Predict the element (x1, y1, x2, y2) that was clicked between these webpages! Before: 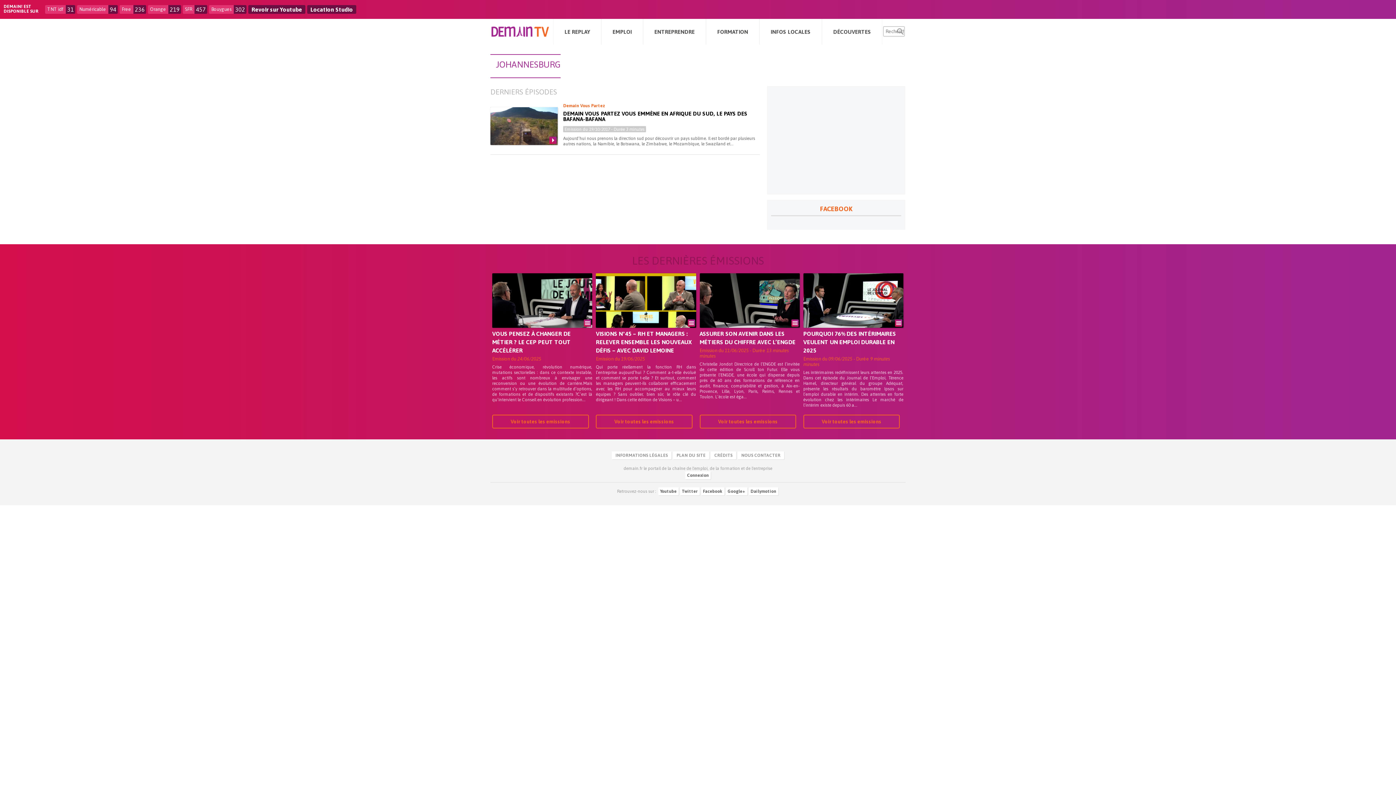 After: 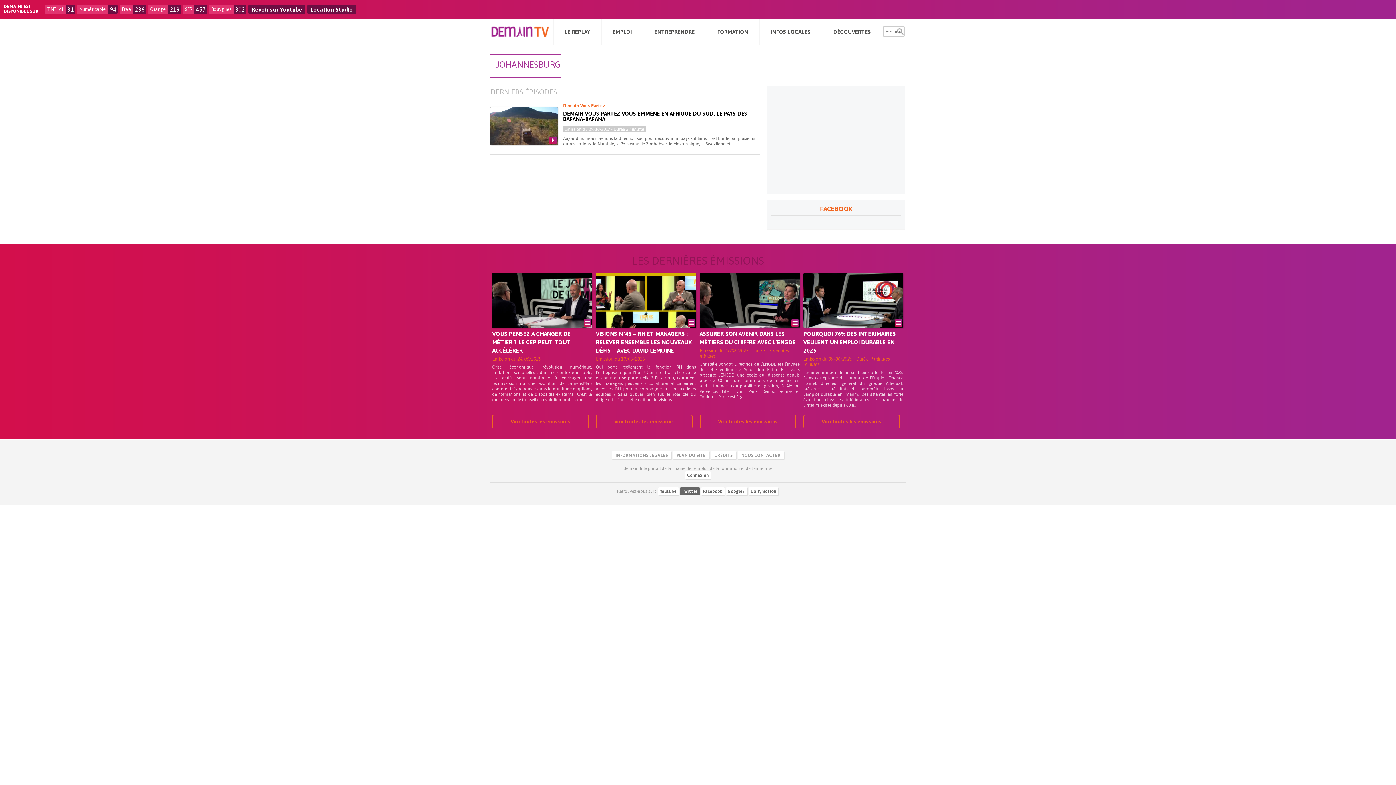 Action: label: Twitter bbox: (680, 487, 699, 495)